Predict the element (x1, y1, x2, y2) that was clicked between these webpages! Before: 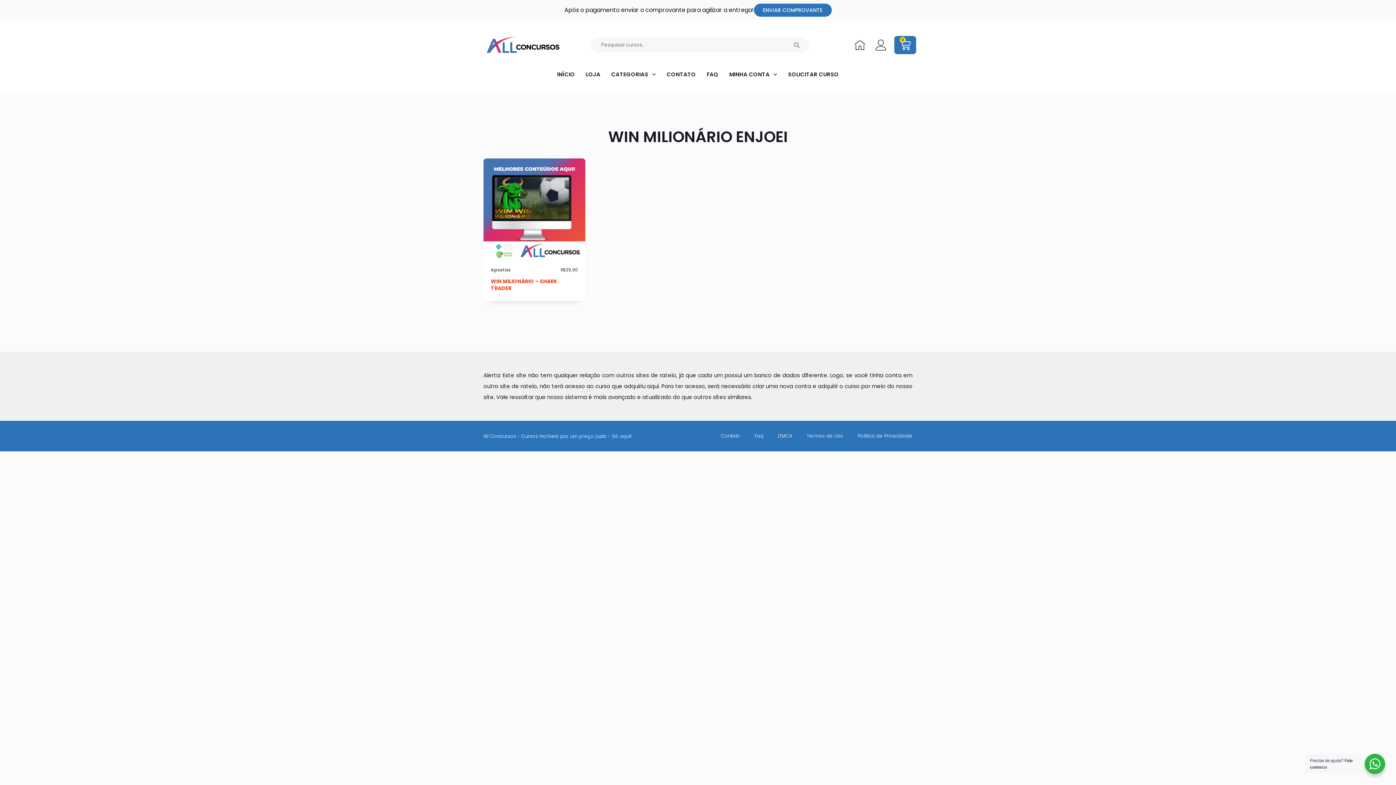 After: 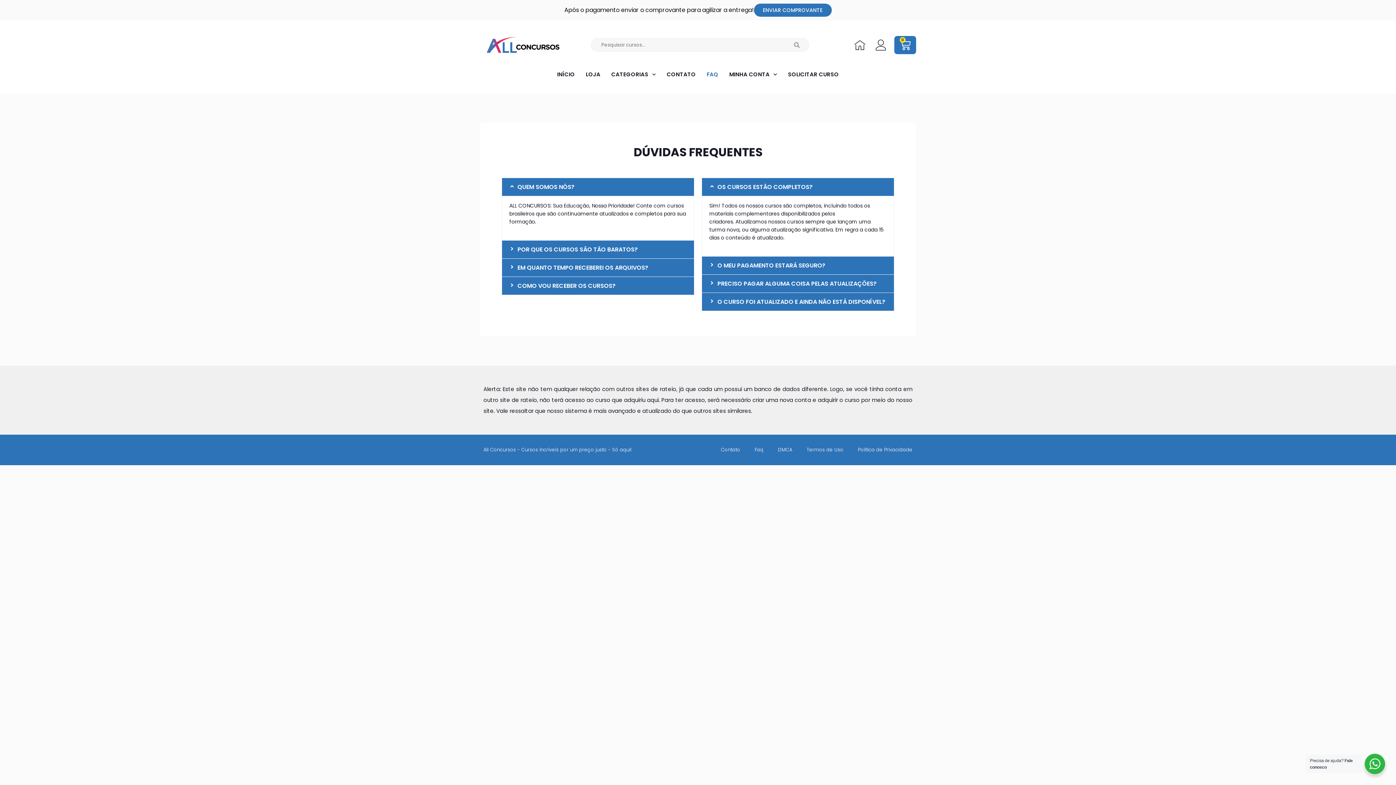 Action: bbox: (701, 66, 724, 82) label: FAQ